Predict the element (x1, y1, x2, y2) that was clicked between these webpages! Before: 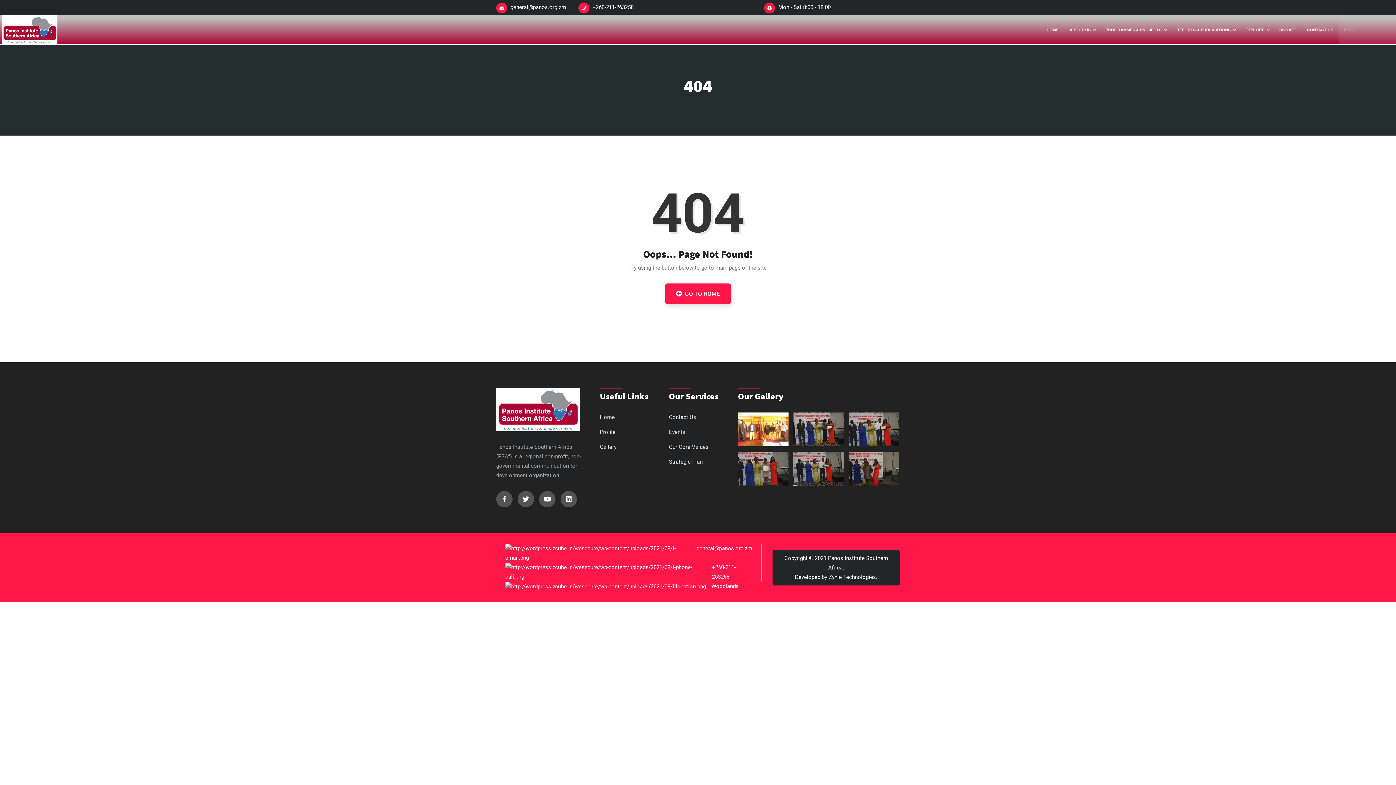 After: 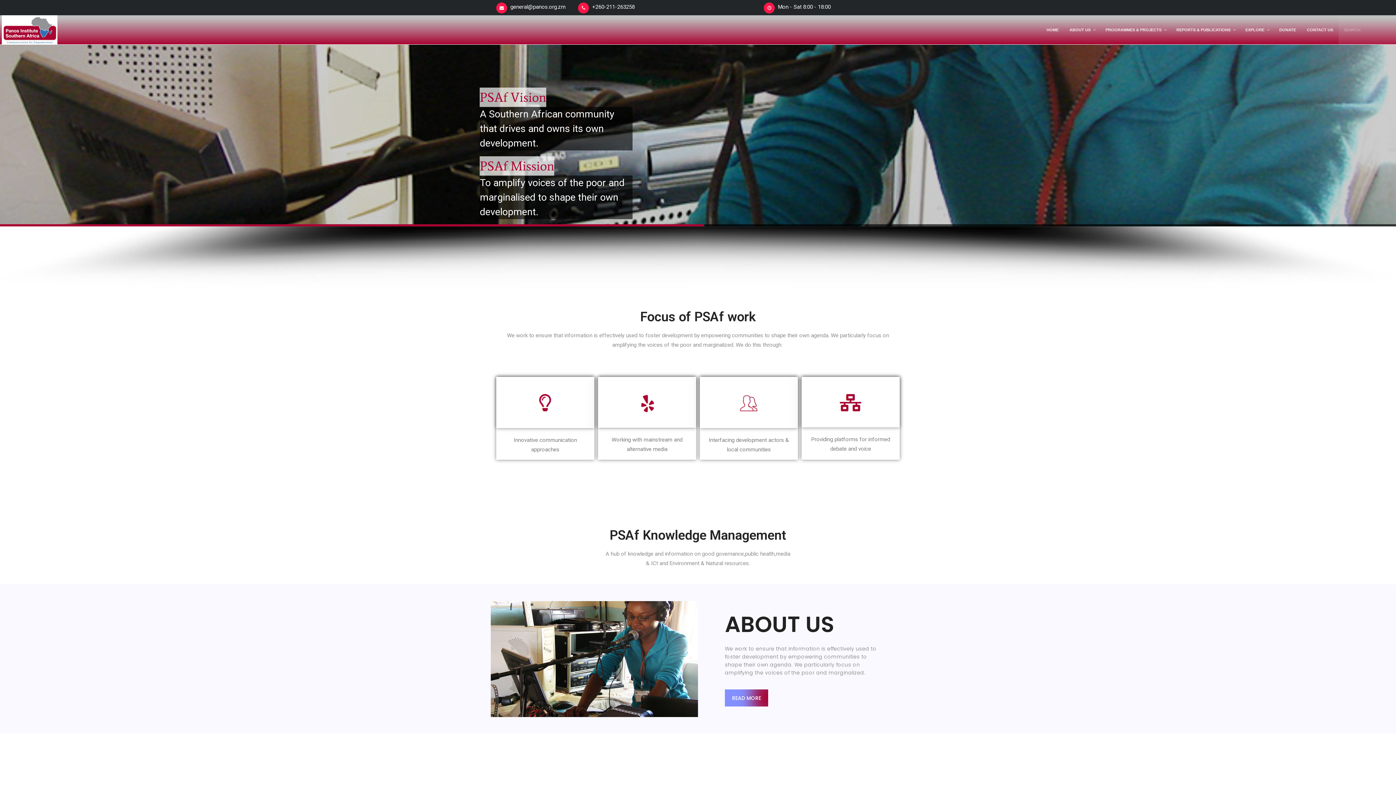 Action: label: HOME bbox: (1041, 15, 1064, 44)